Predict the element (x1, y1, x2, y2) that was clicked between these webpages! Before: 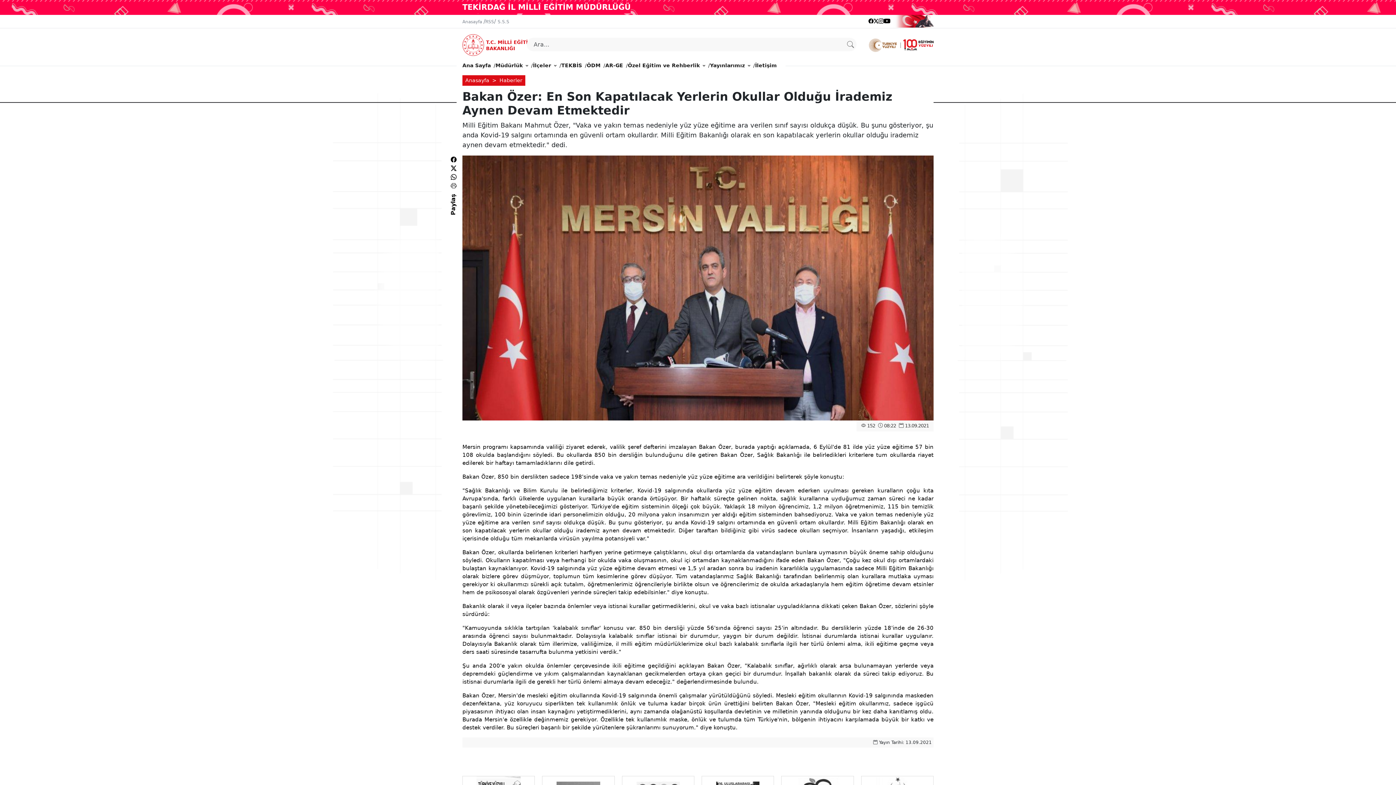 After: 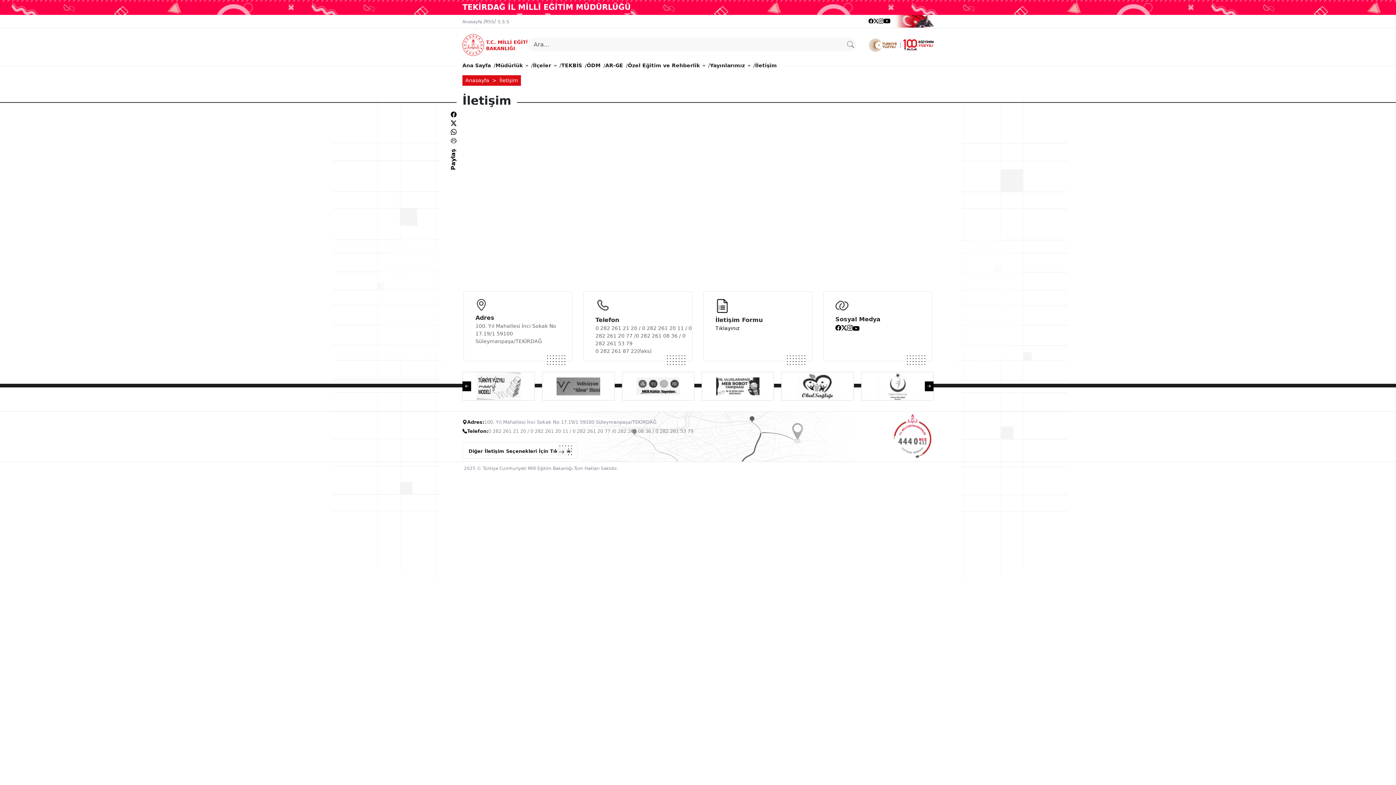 Action: label: İletişim bbox: (755, 58, 777, 72)